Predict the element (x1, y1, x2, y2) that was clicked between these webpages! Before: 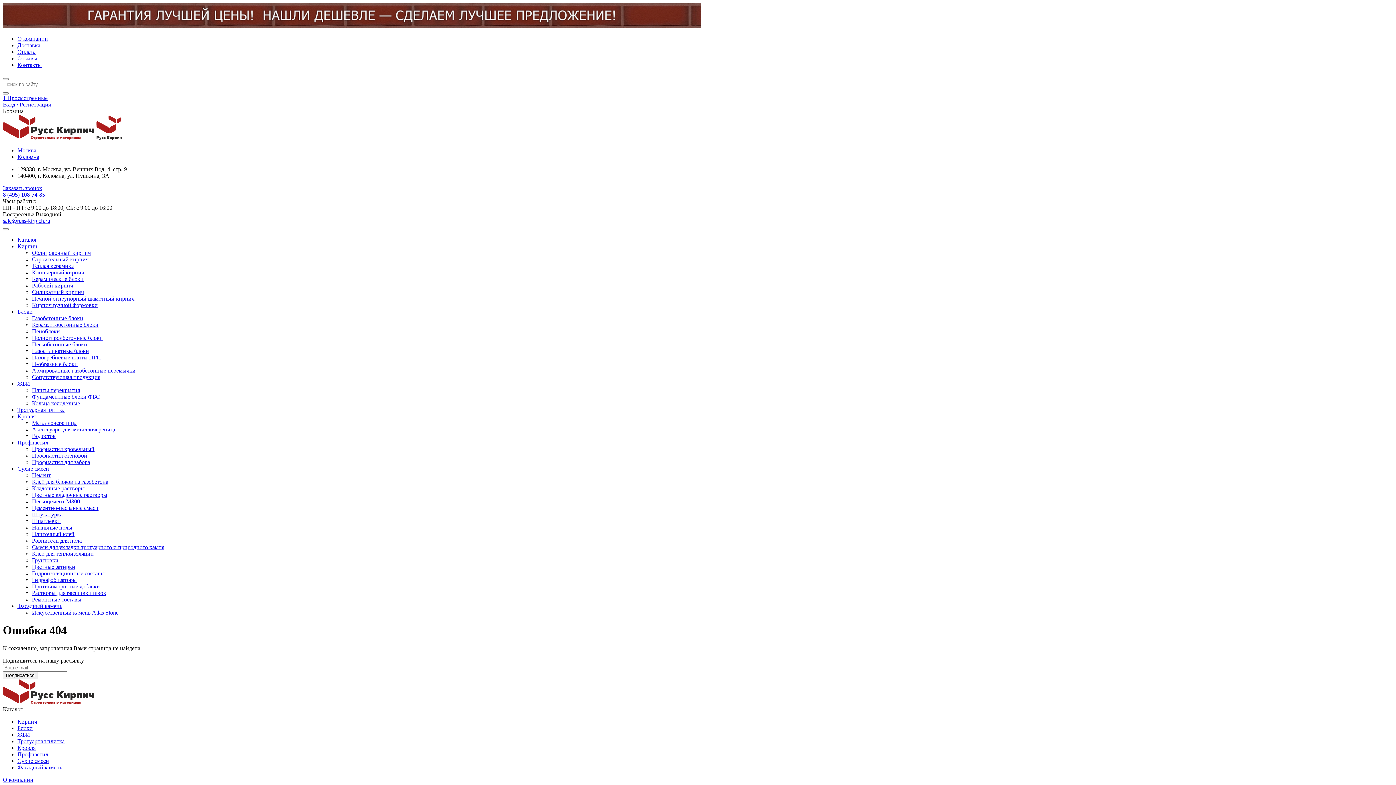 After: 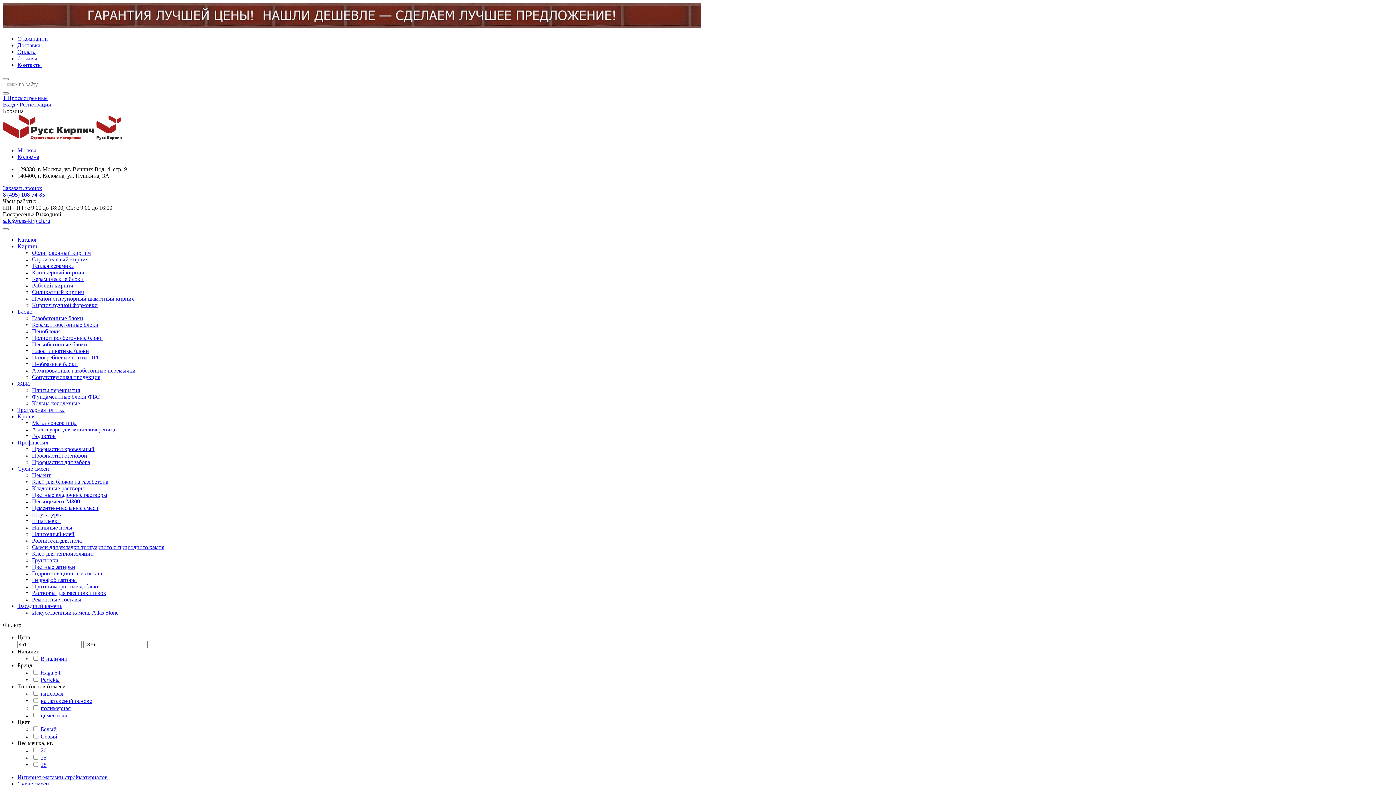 Action: label: Шпатлевки bbox: (32, 518, 60, 524)